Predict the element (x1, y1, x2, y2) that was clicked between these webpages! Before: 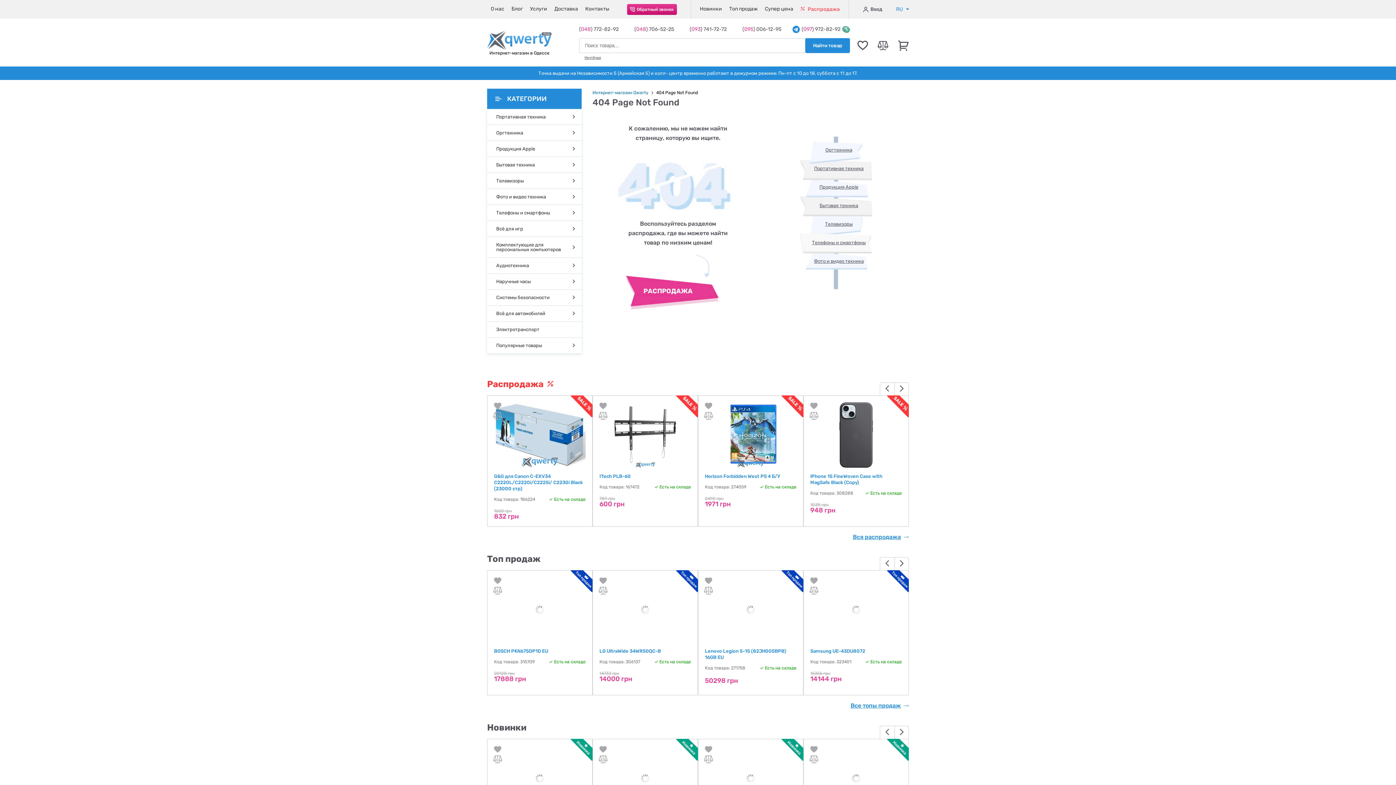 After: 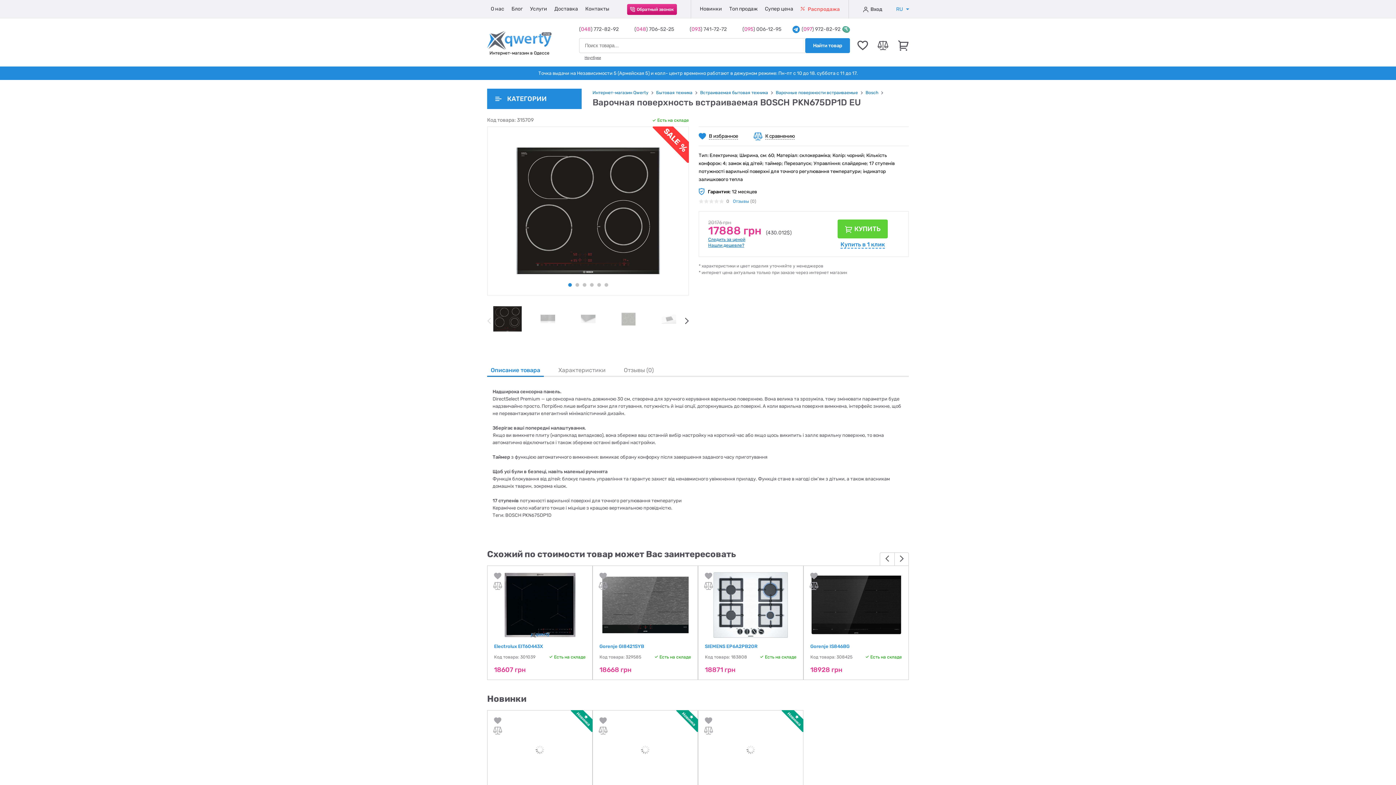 Action: bbox: (532, 602, 547, 617)